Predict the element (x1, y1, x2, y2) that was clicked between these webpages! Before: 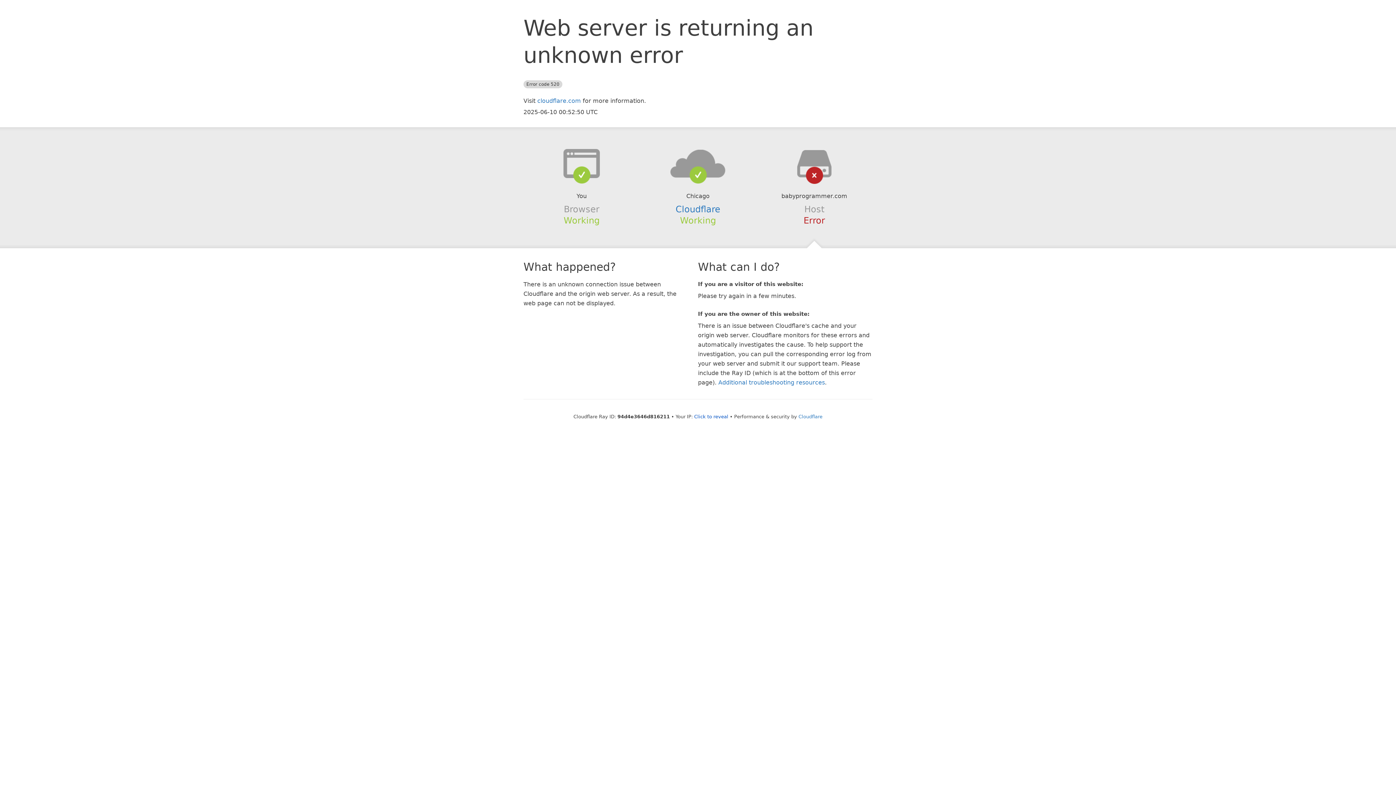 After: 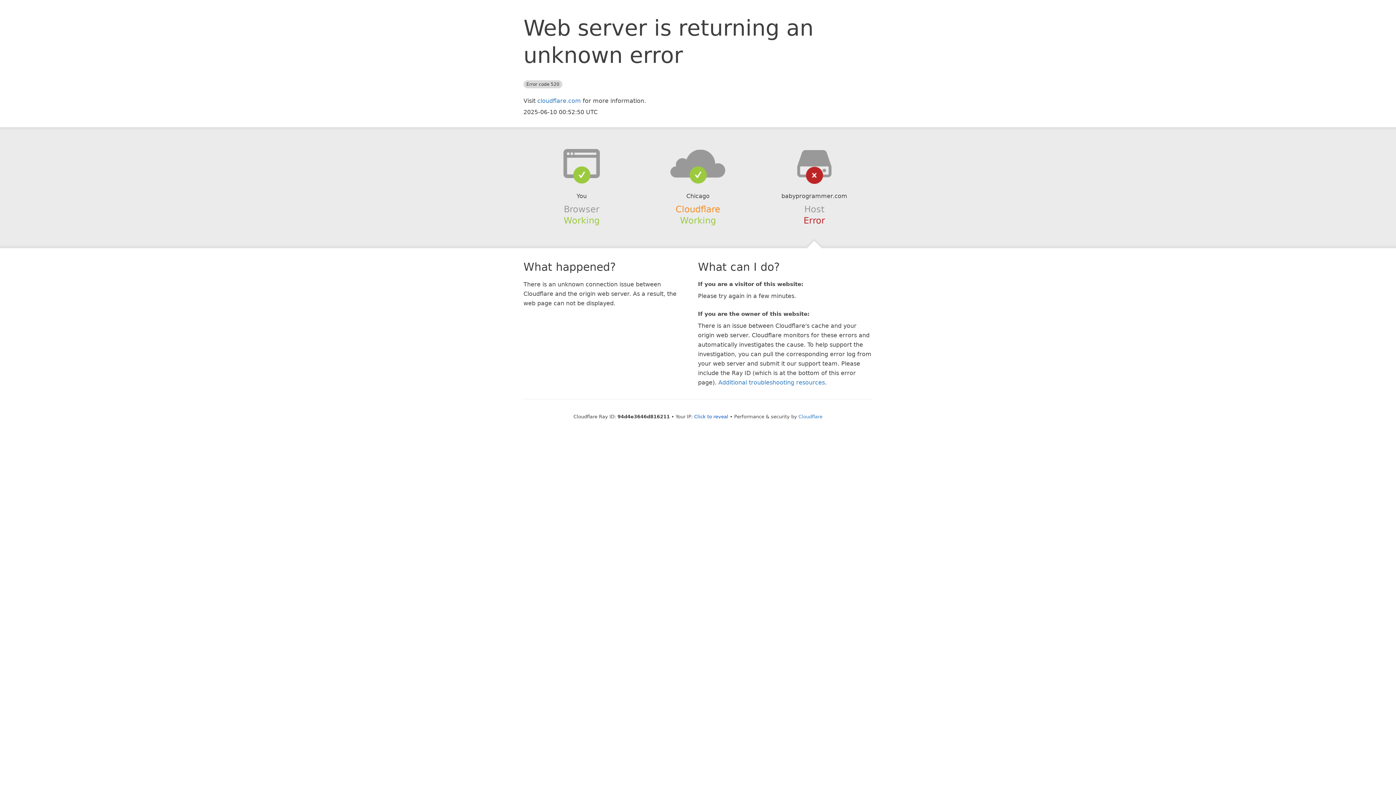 Action: bbox: (675, 204, 720, 214) label: Cloudflare